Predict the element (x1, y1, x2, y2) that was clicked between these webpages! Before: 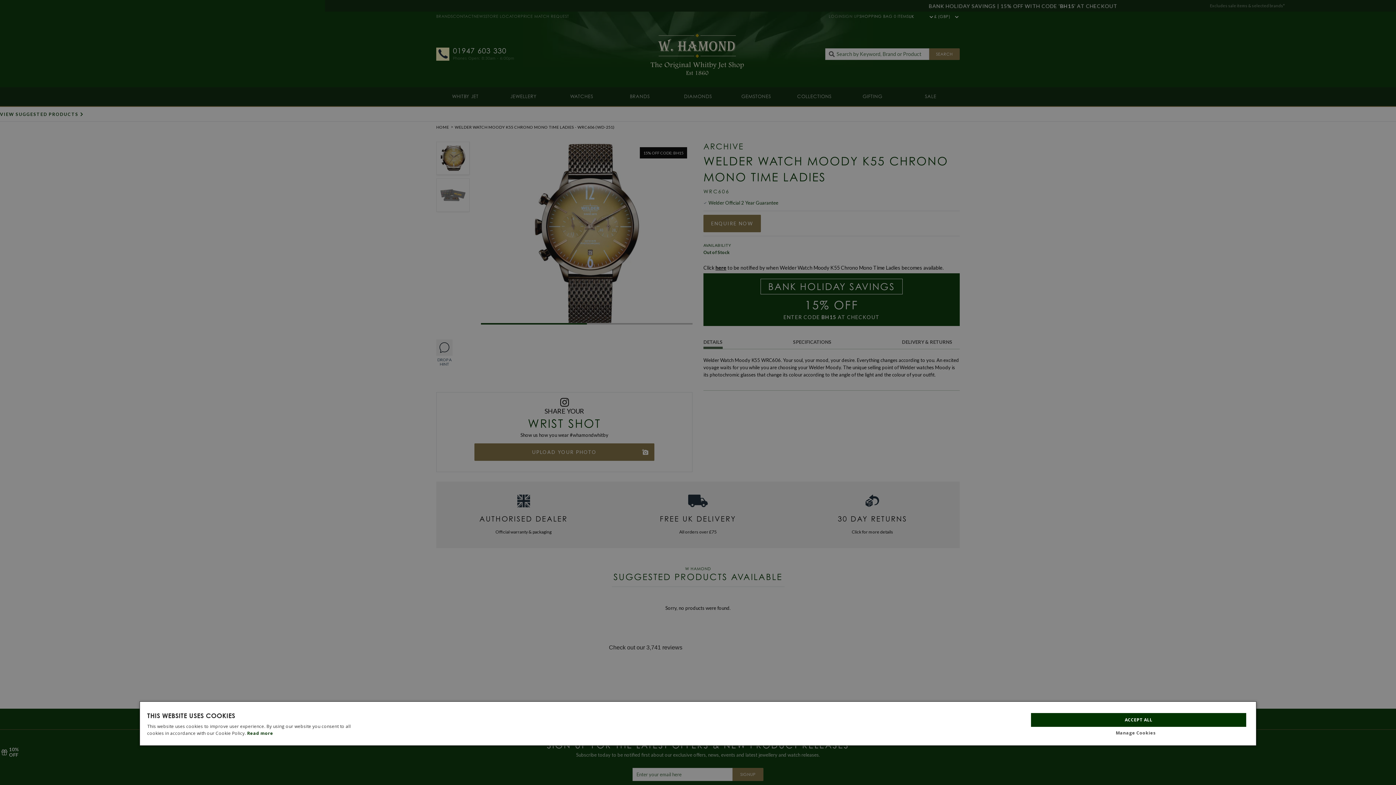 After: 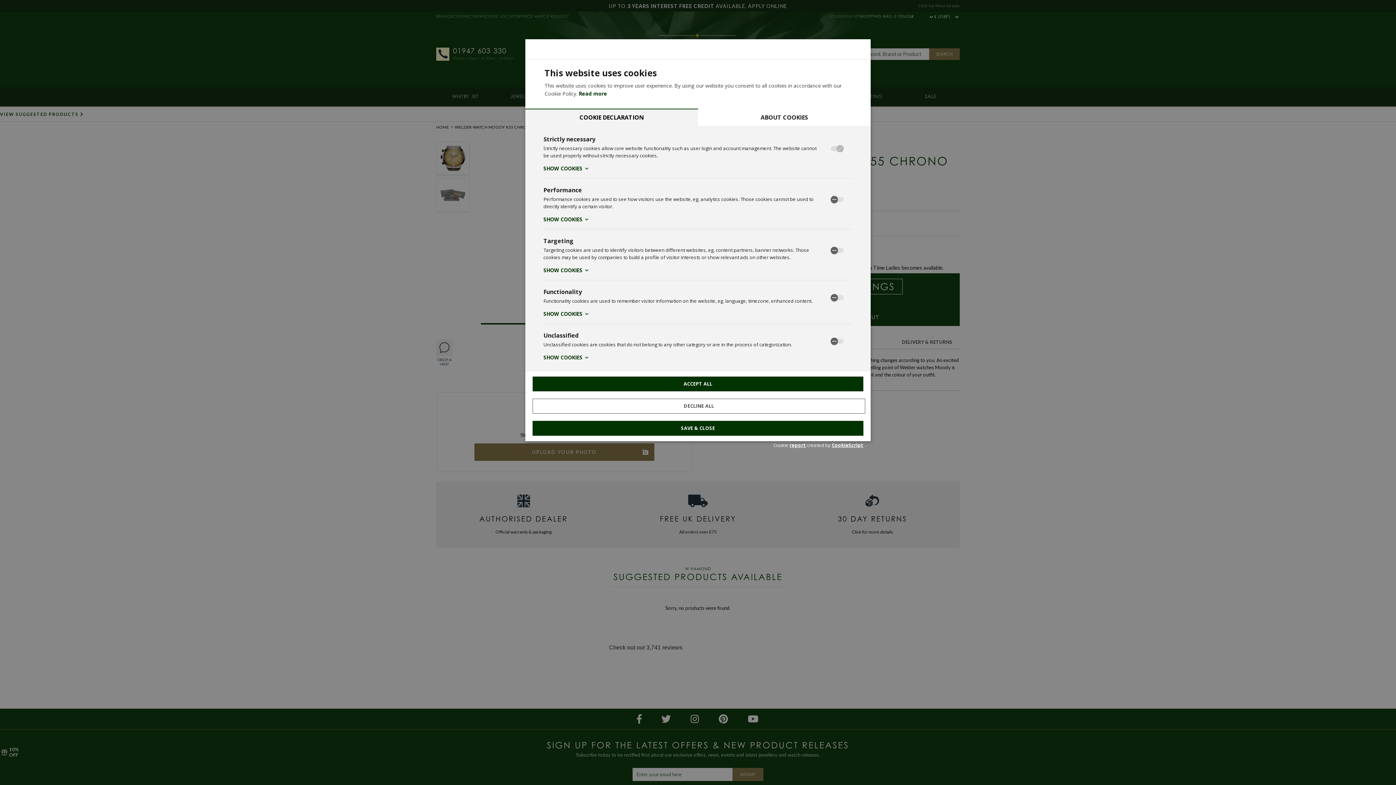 Action: label: Manage Cookies bbox: (1028, 729, 1249, 737)